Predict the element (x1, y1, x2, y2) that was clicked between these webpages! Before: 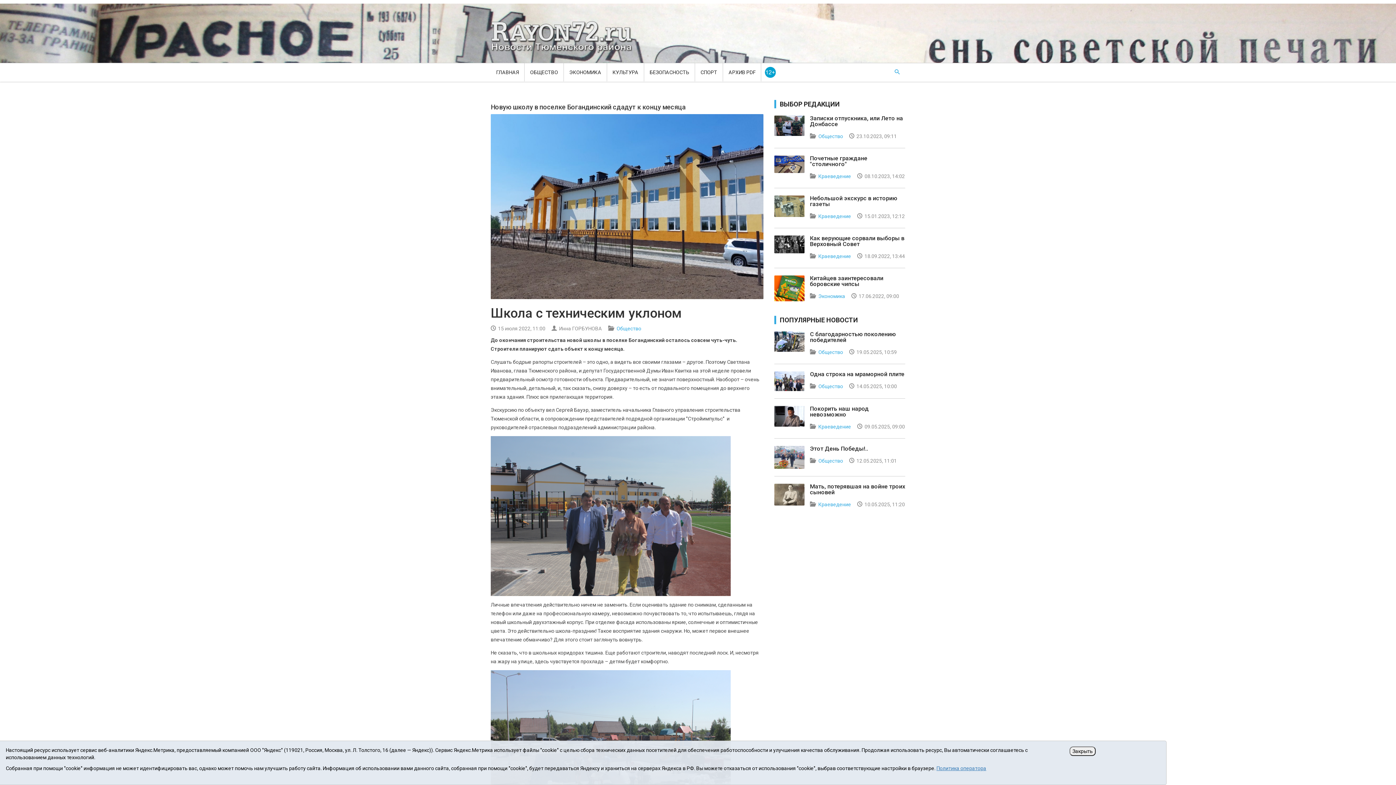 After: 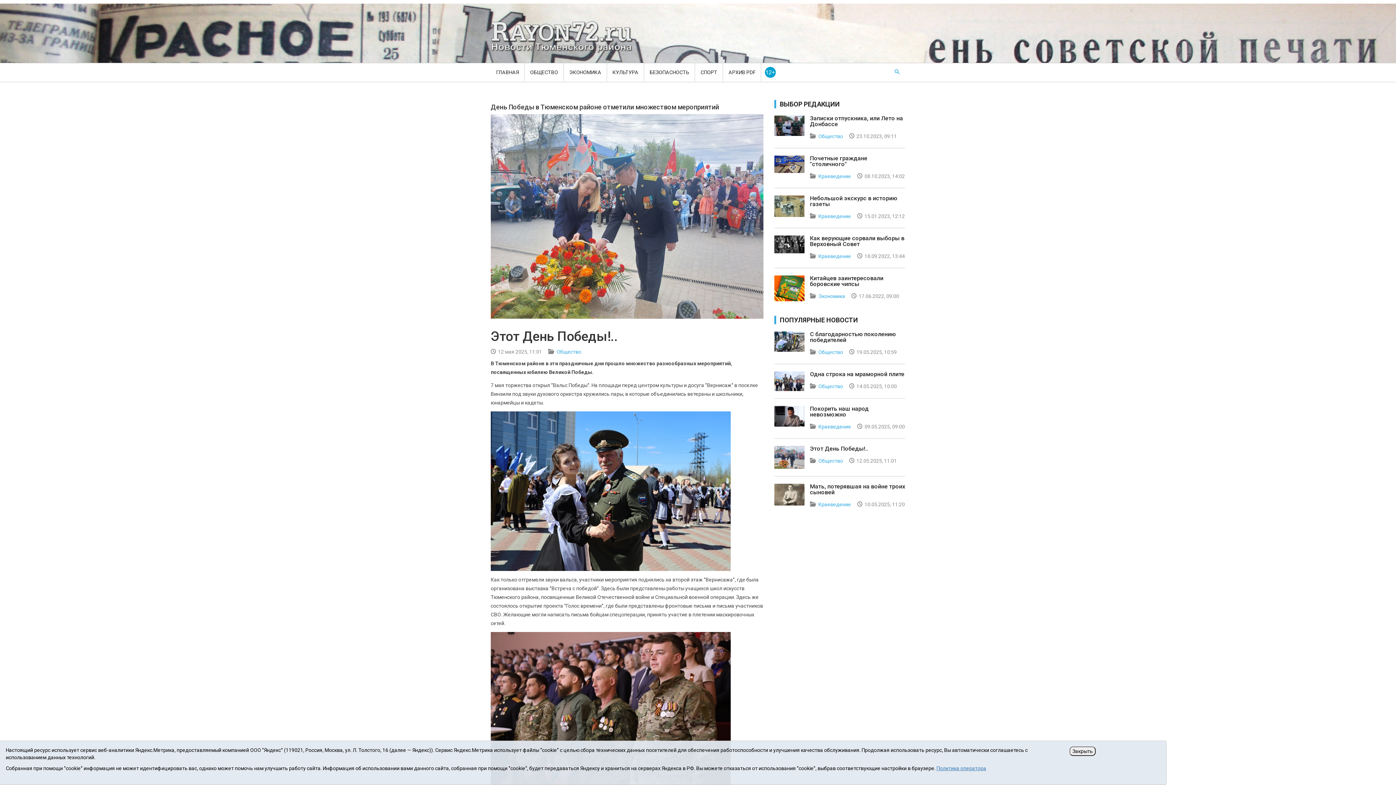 Action: label: Этот День Победы!.. bbox: (810, 445, 868, 452)